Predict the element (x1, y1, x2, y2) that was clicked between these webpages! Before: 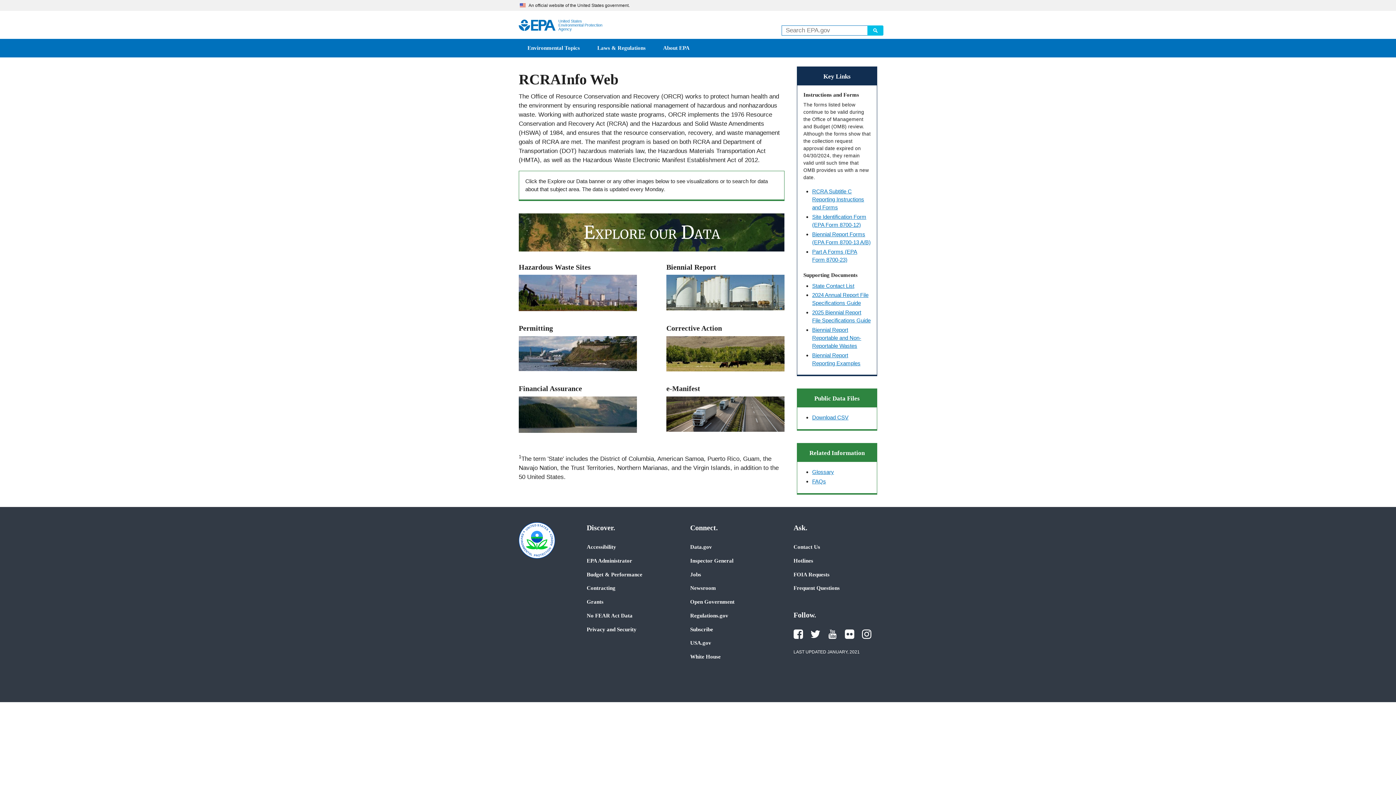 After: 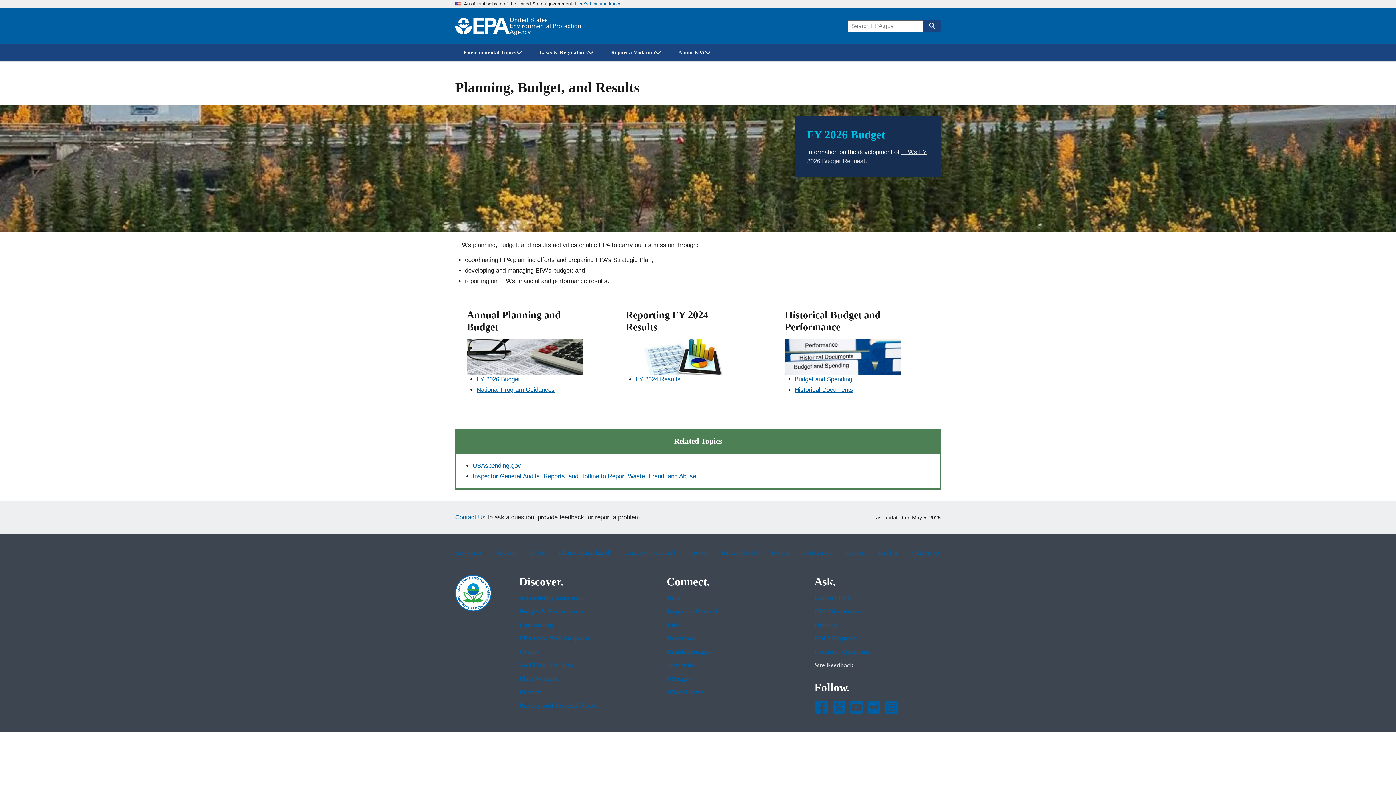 Action: bbox: (586, 571, 642, 578) label: Budget & Performance